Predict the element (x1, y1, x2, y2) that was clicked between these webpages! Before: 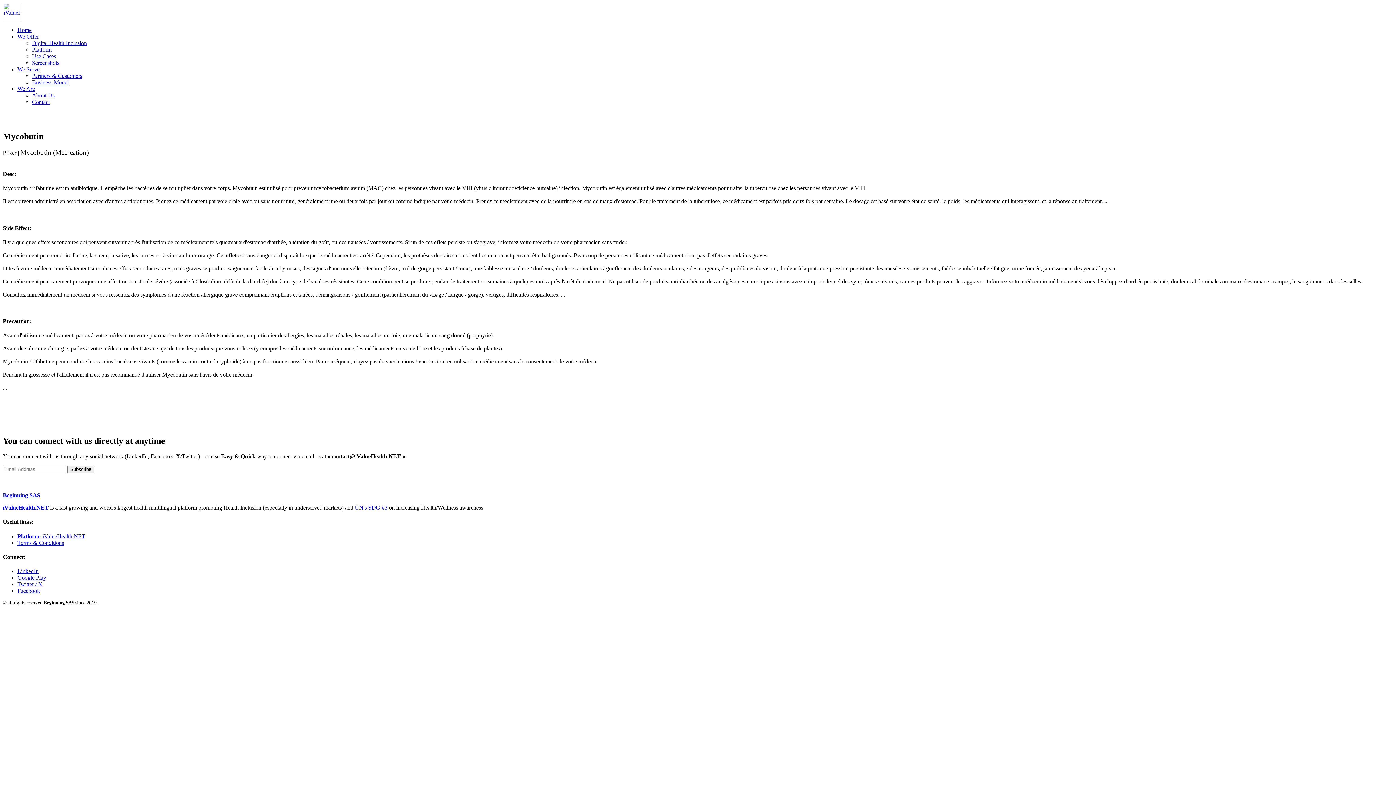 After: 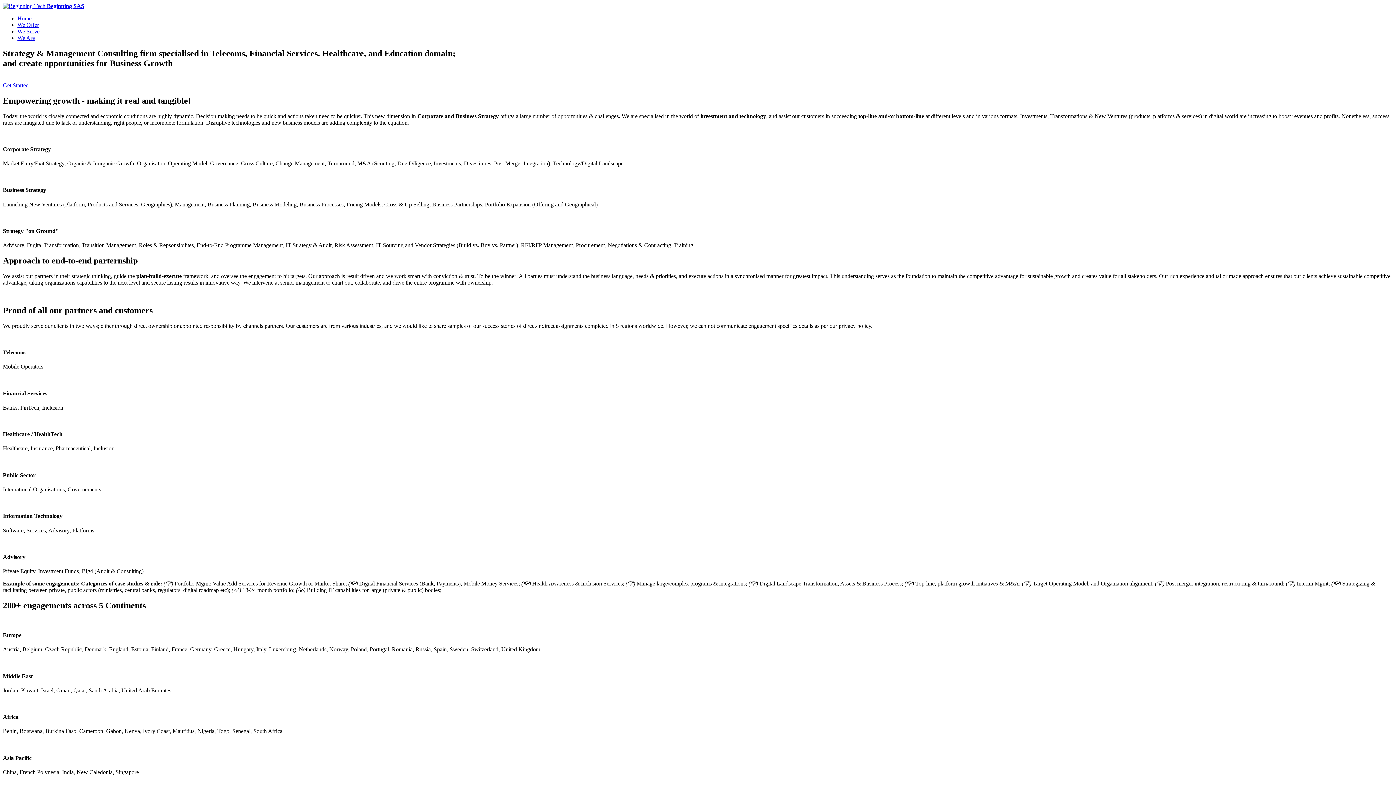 Action: label: Screenshots bbox: (32, 59, 59, 65)